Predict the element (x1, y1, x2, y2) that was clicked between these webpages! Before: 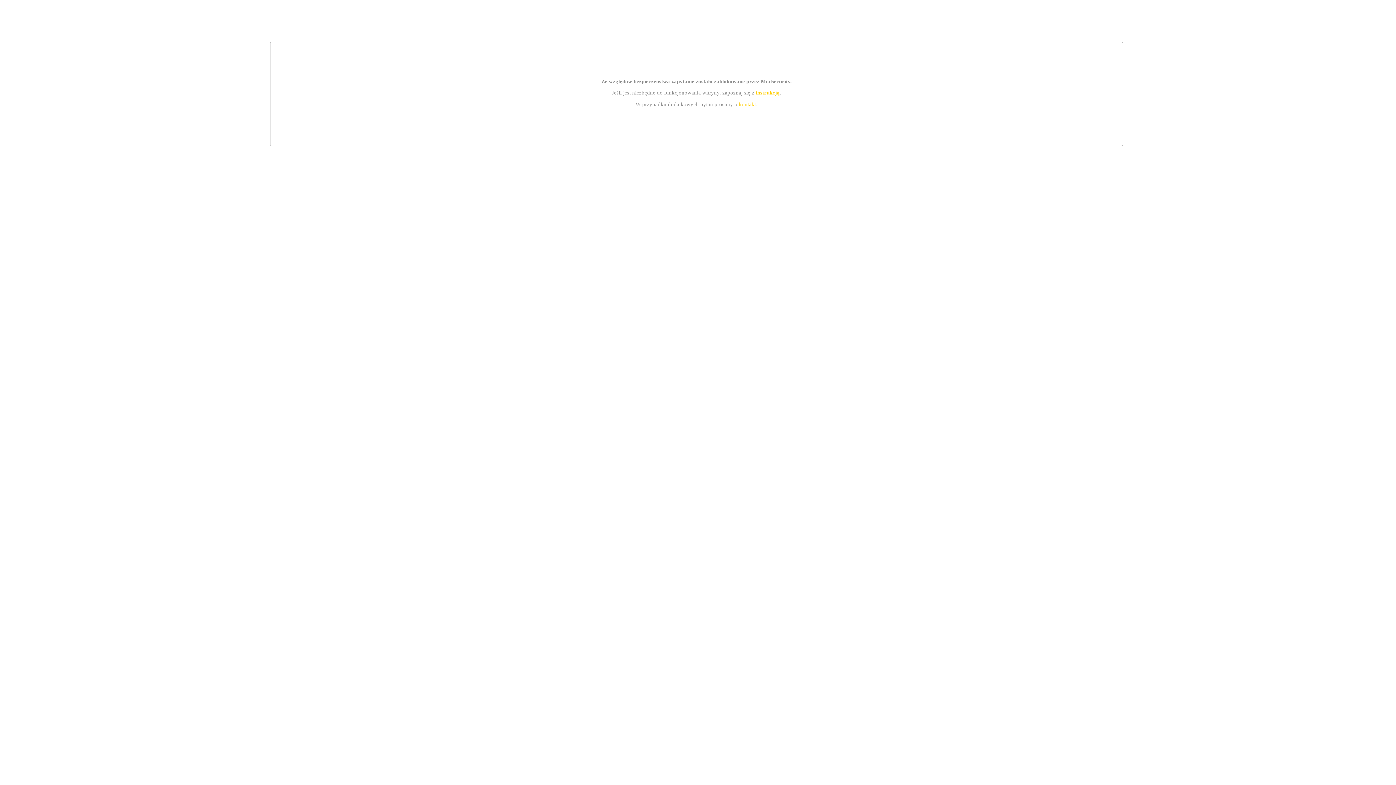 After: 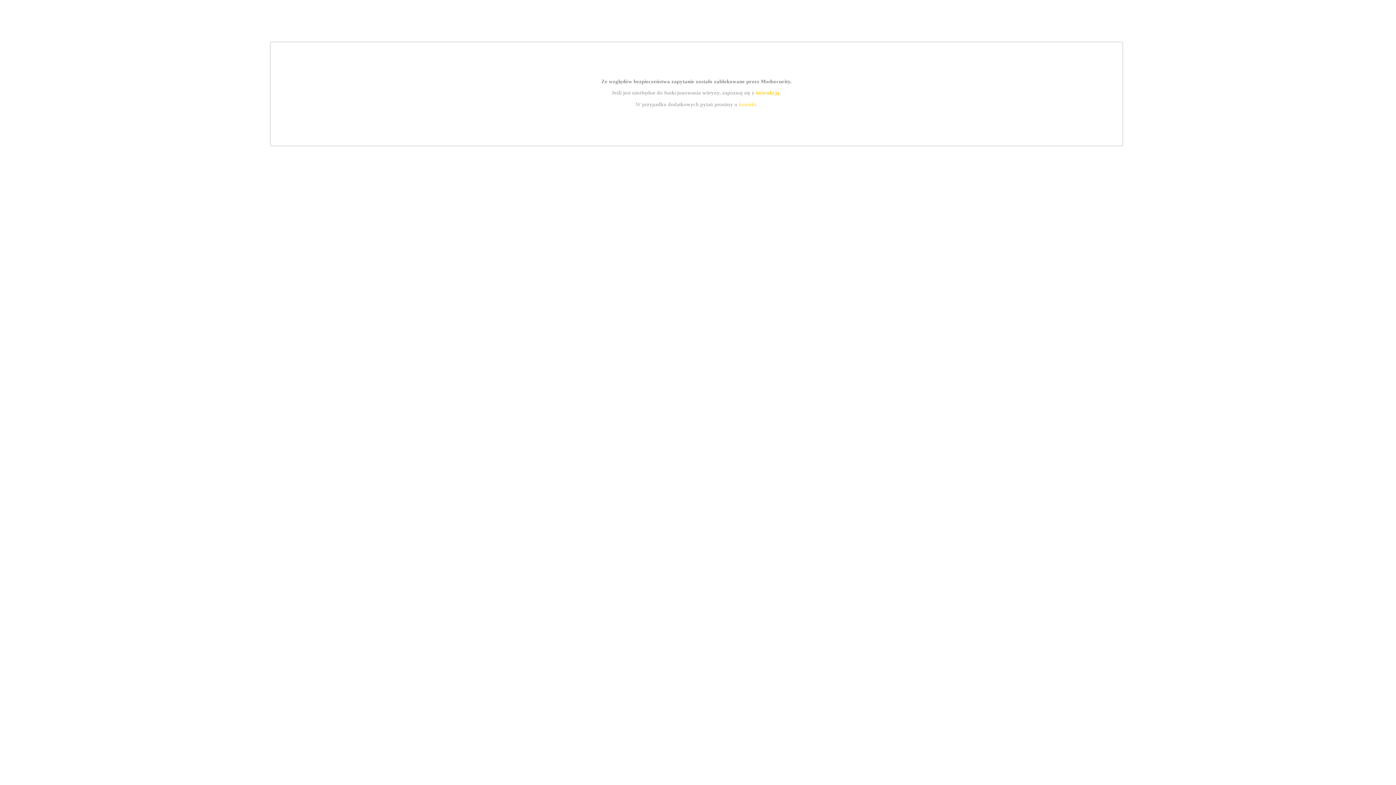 Action: bbox: (739, 101, 756, 107) label: kontakt